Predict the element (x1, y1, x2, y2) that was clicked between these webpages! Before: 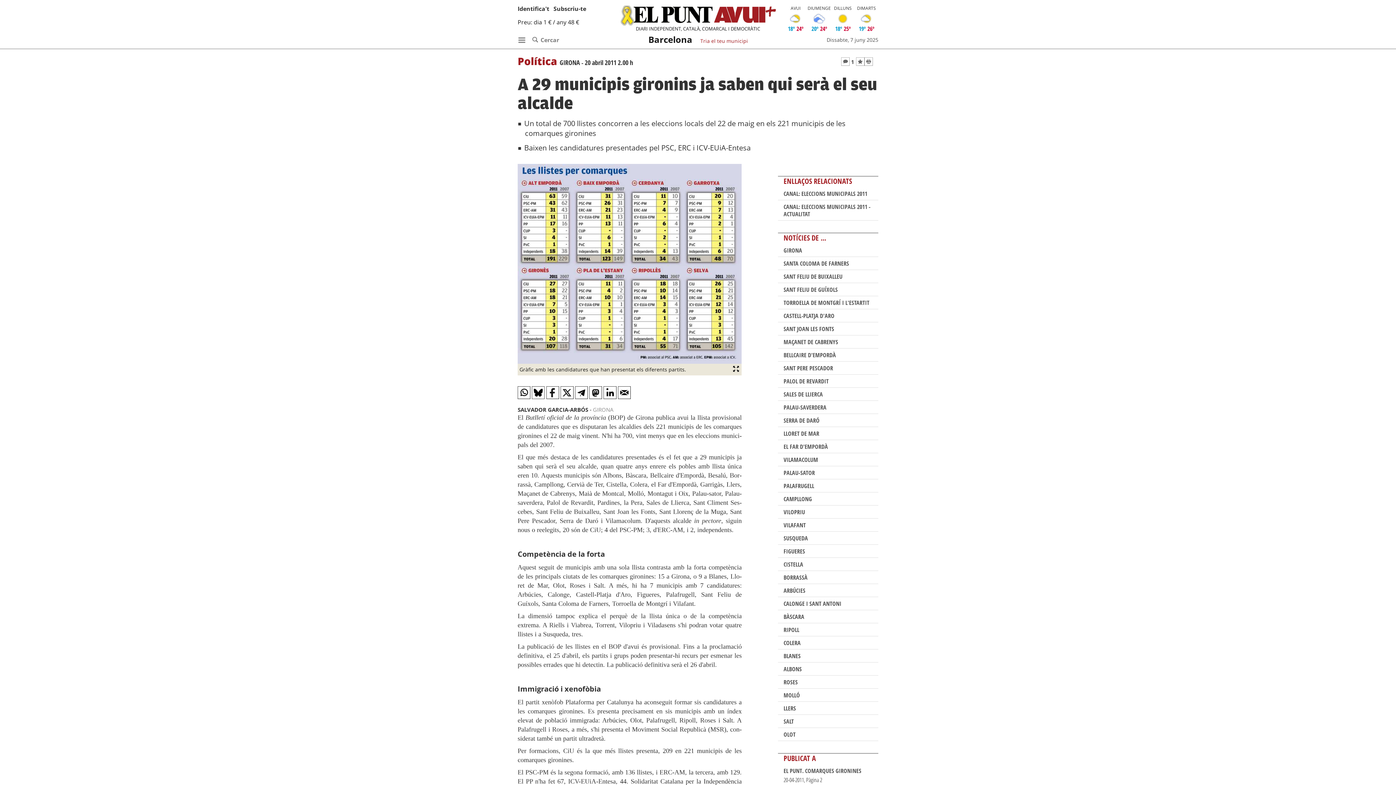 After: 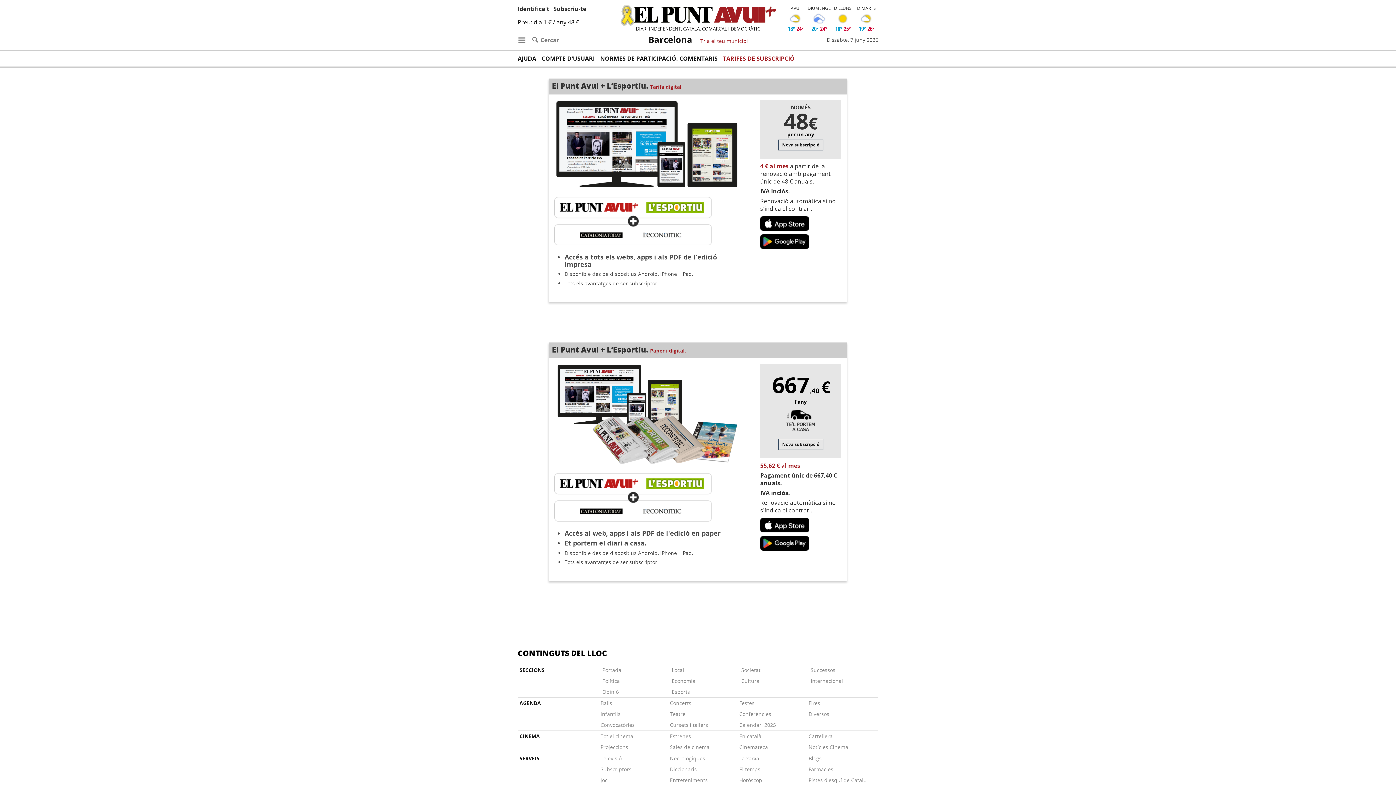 Action: bbox: (517, 18, 579, 26) label: Preu: dia 1 € / any 48 €